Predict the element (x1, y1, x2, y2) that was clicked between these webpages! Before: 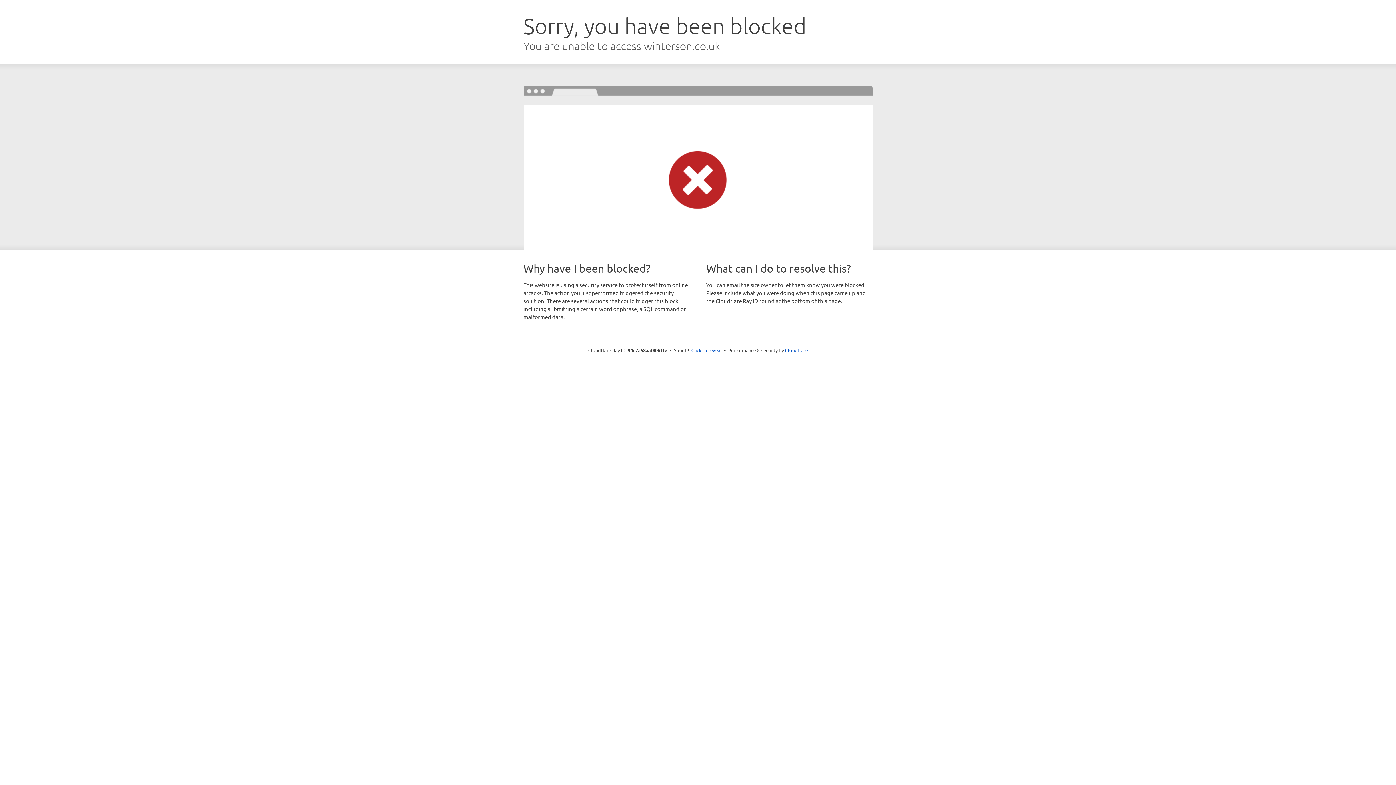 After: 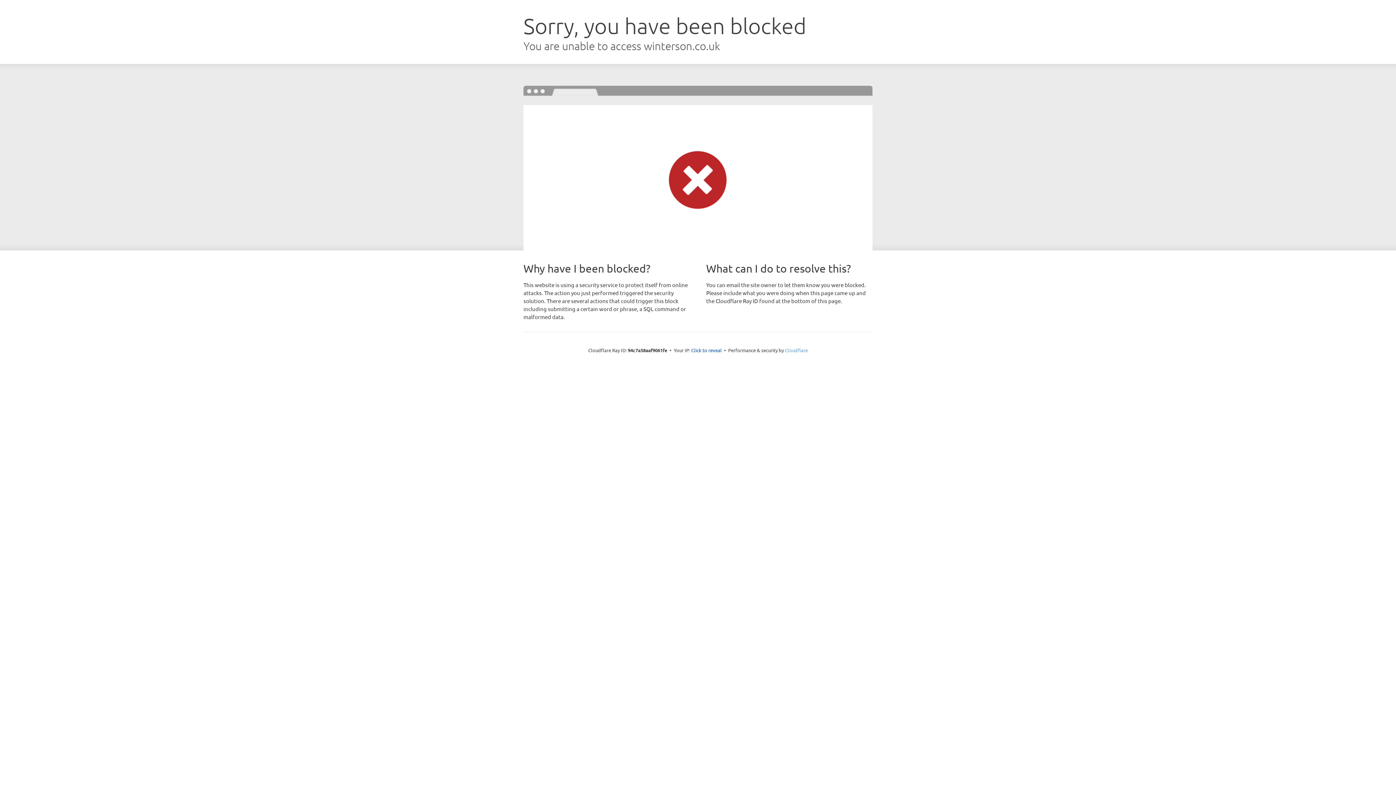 Action: bbox: (785, 347, 808, 353) label: Cloudflare